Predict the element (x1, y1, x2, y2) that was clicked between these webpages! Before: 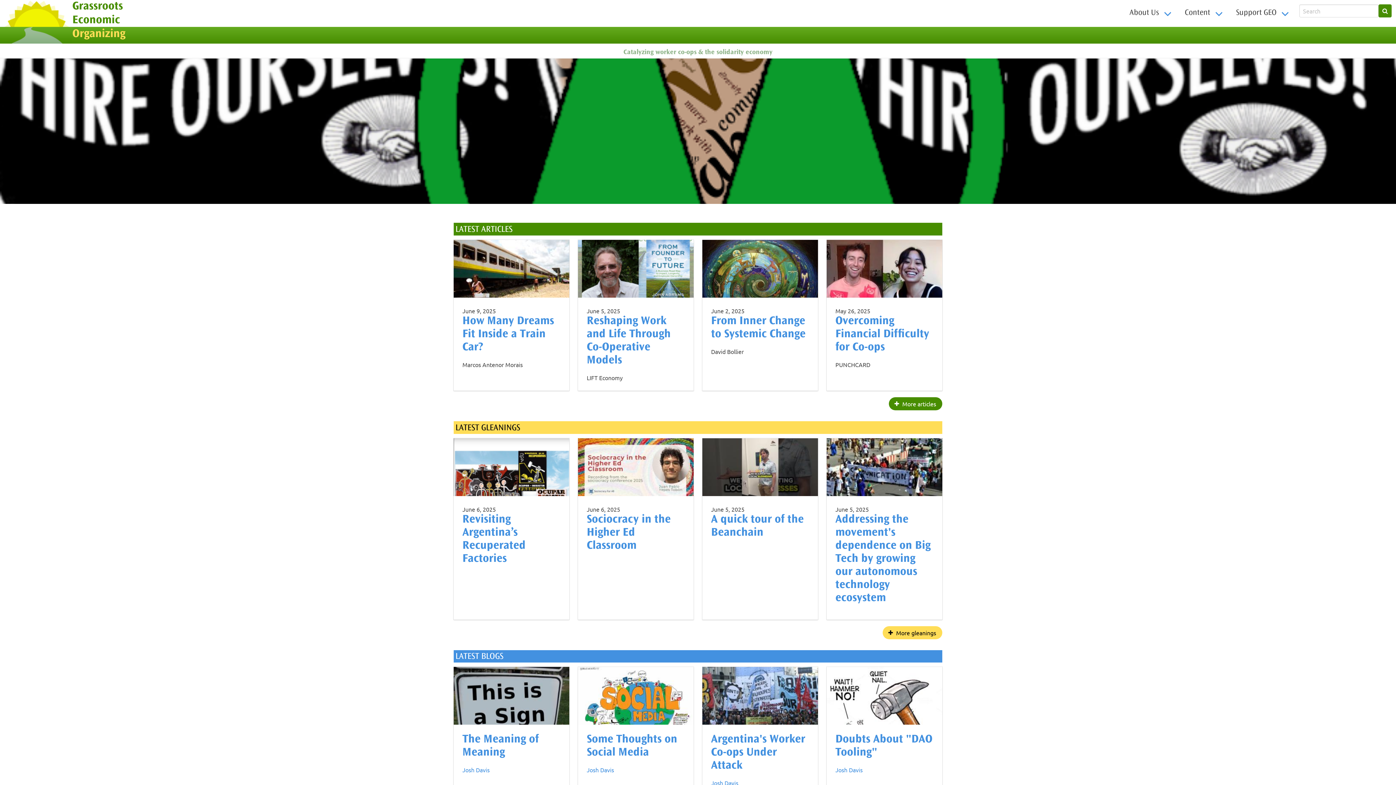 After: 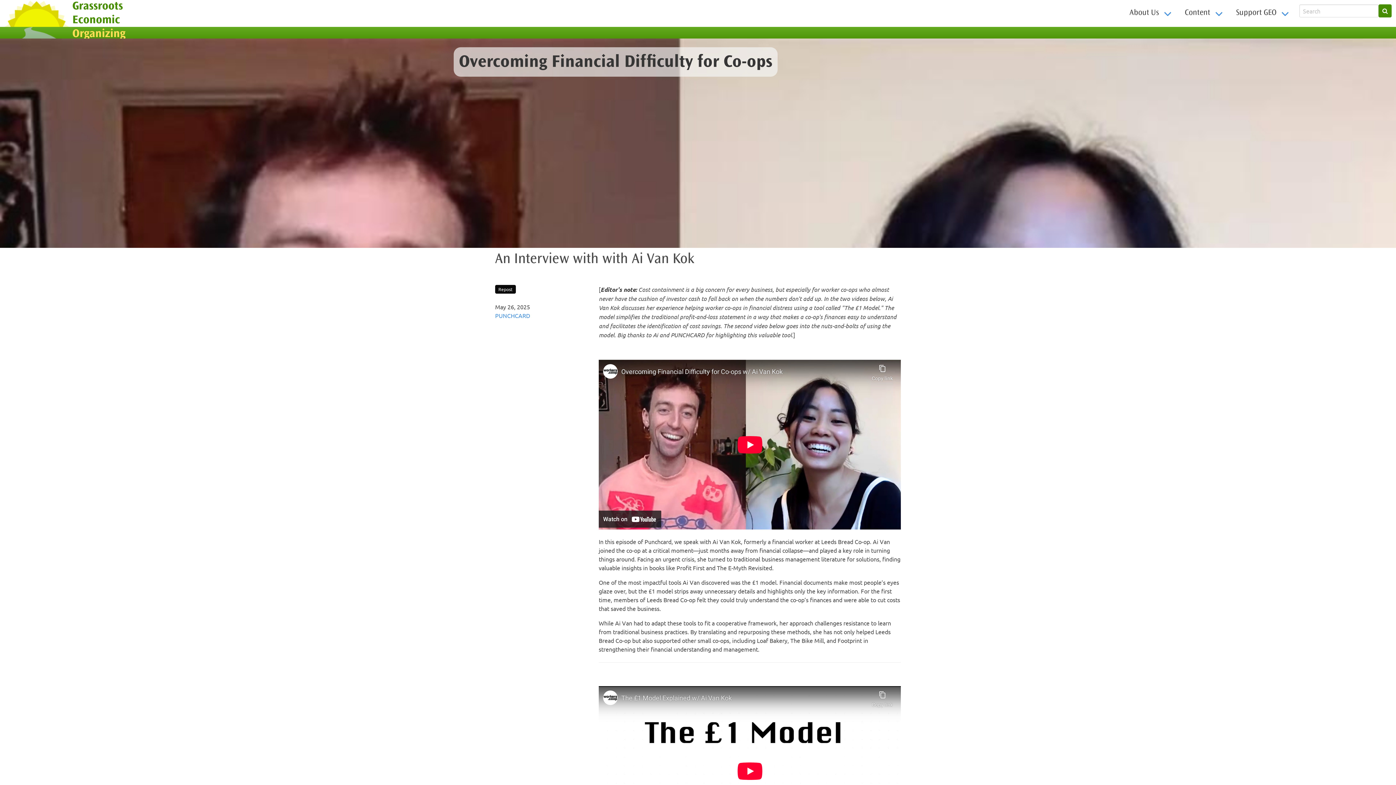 Action: label: Overcoming Financial Difficulty for Co-ops bbox: (835, 315, 929, 353)